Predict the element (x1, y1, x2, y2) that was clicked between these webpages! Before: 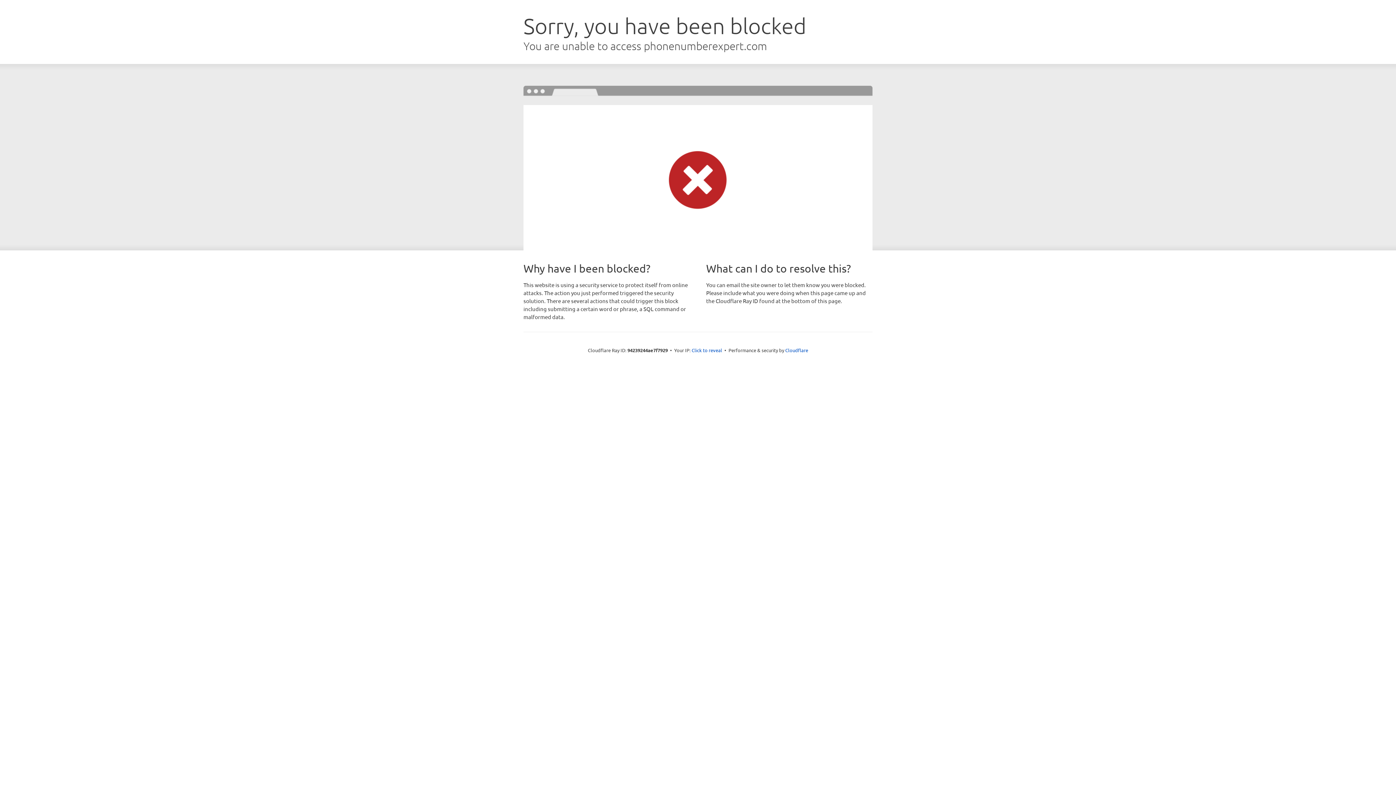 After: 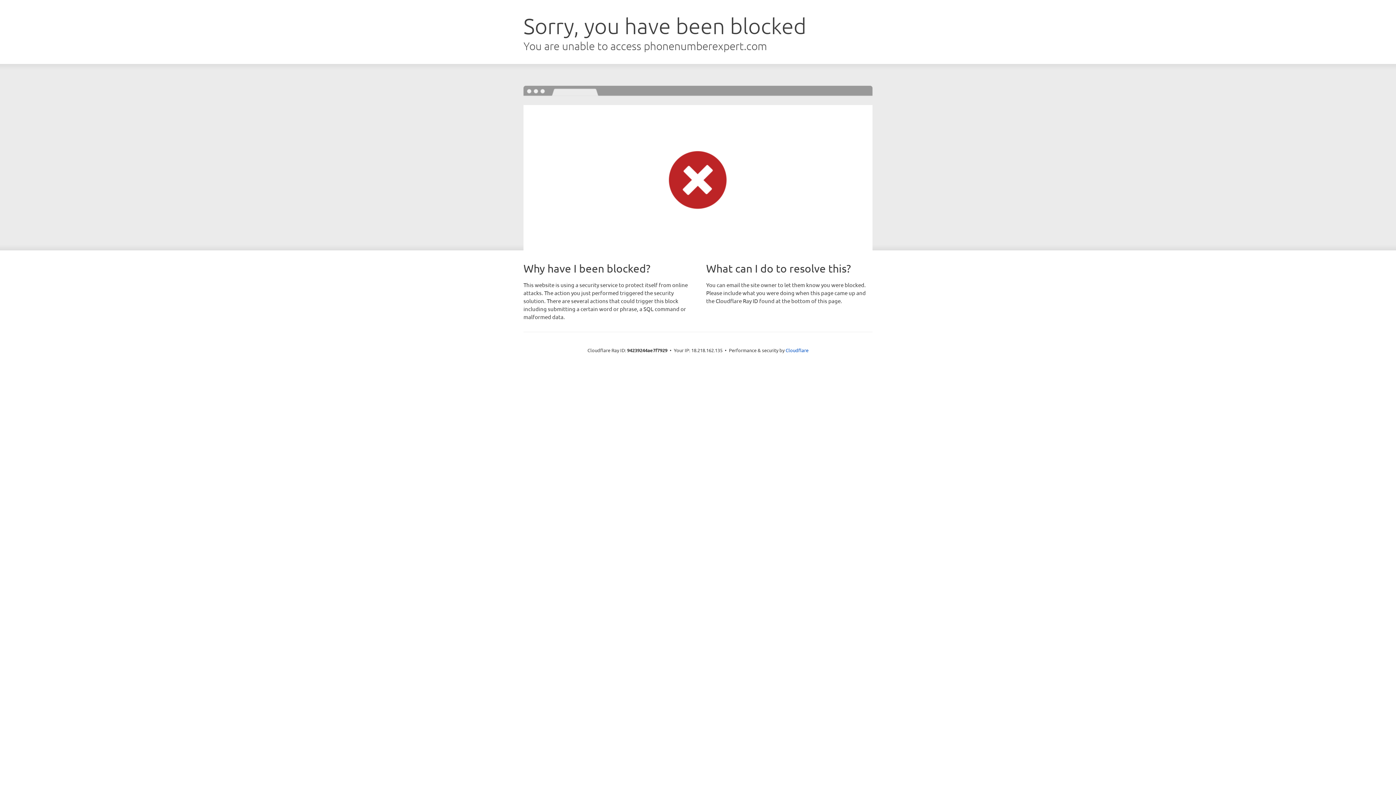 Action: label: Click to reveal bbox: (691, 346, 722, 353)